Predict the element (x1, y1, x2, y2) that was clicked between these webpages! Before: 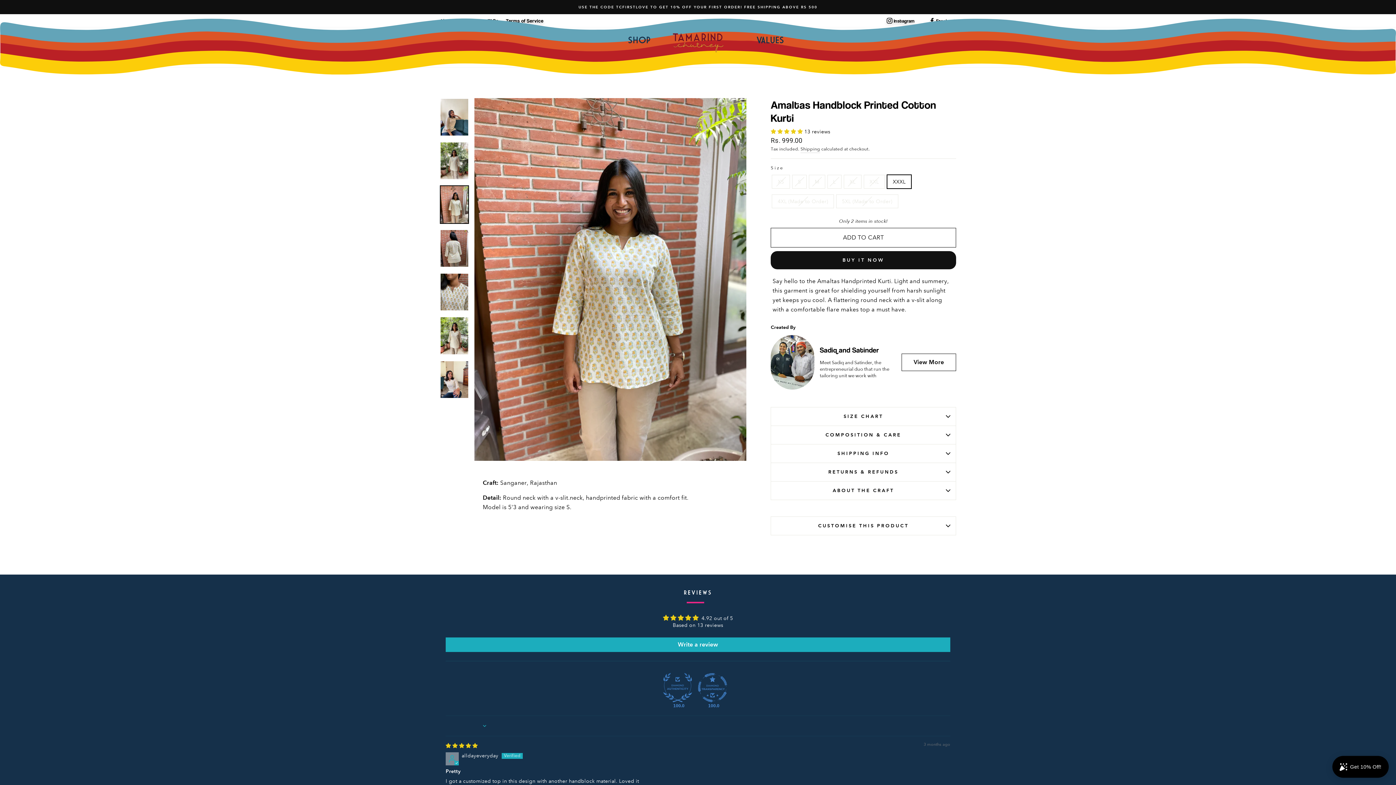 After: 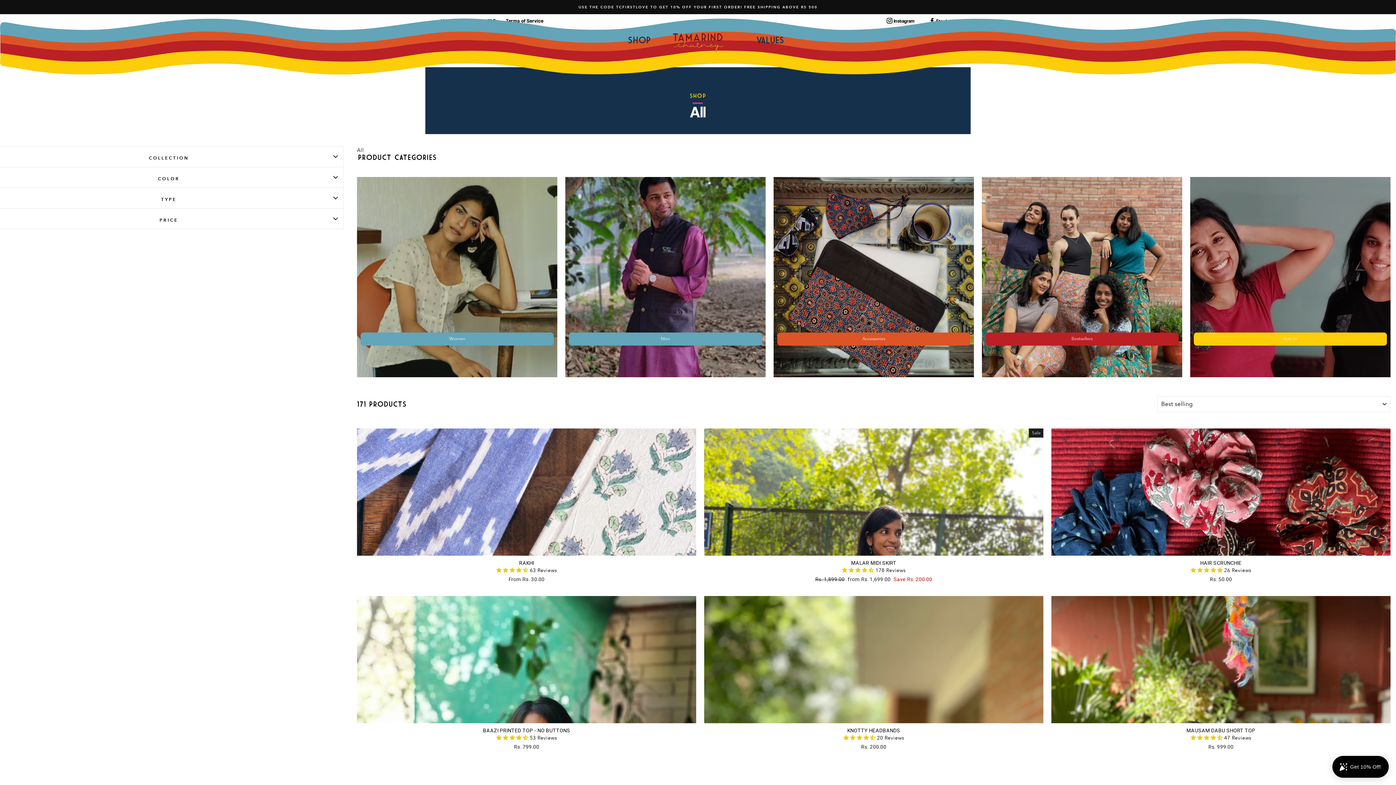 Action: label: SHOP bbox: (622, 33, 656, 46)